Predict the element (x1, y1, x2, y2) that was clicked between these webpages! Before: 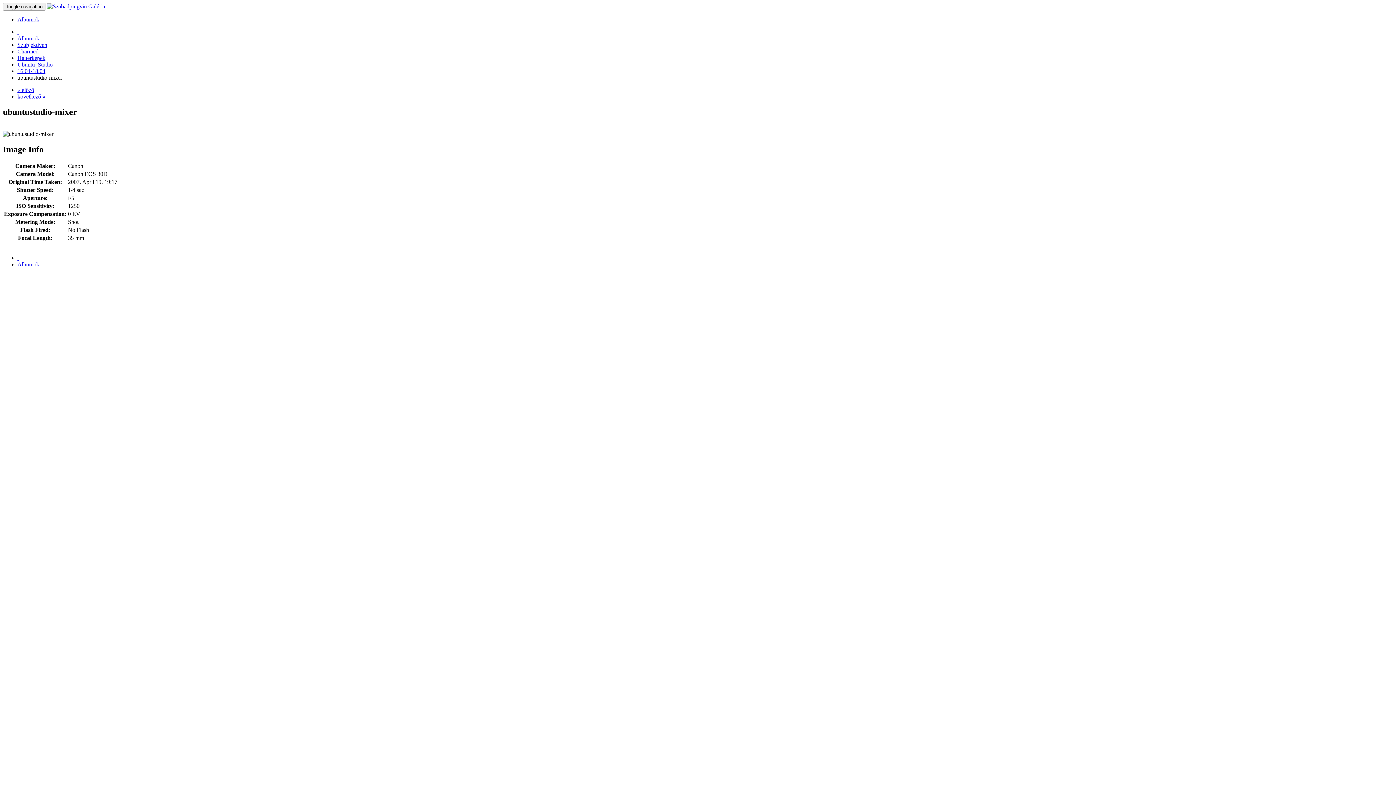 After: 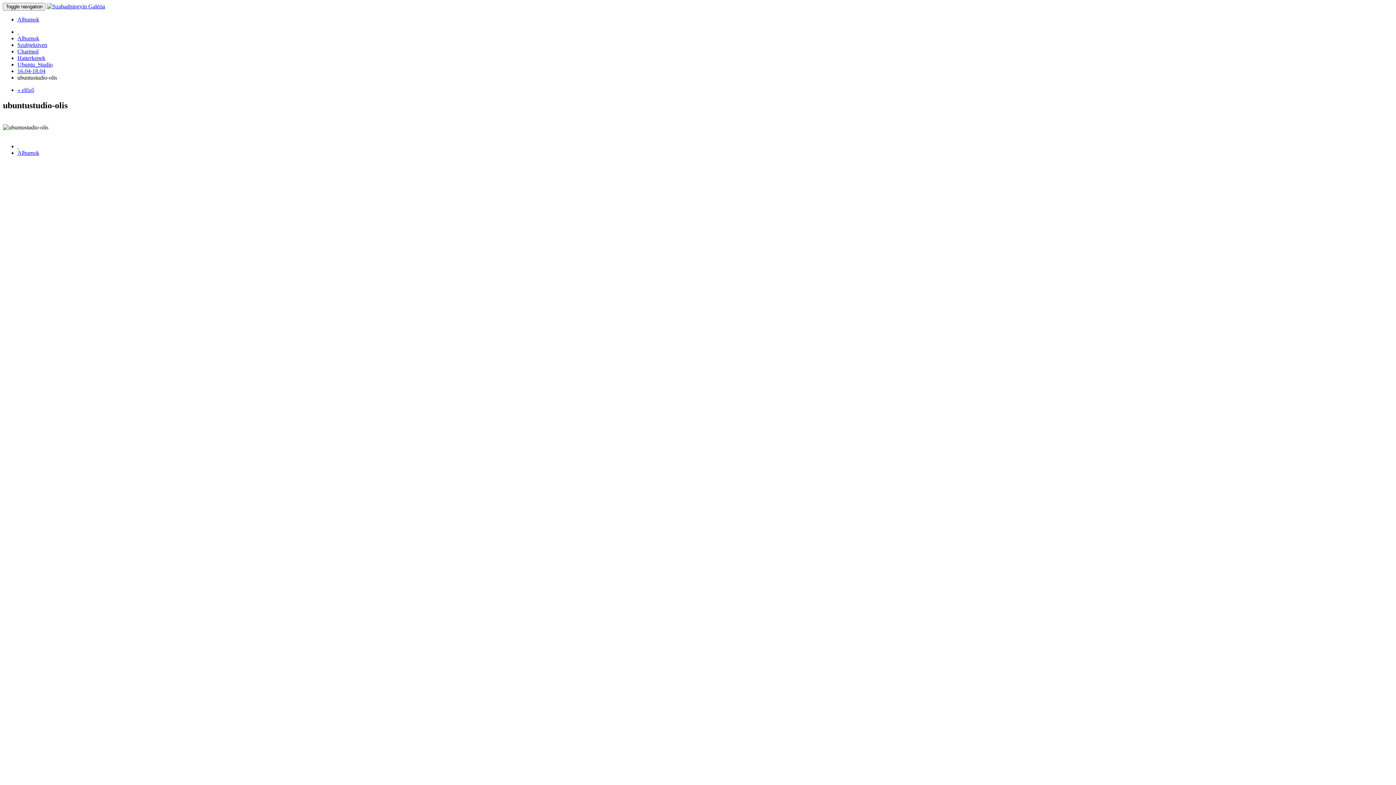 Action: bbox: (17, 93, 45, 99) label: következő »